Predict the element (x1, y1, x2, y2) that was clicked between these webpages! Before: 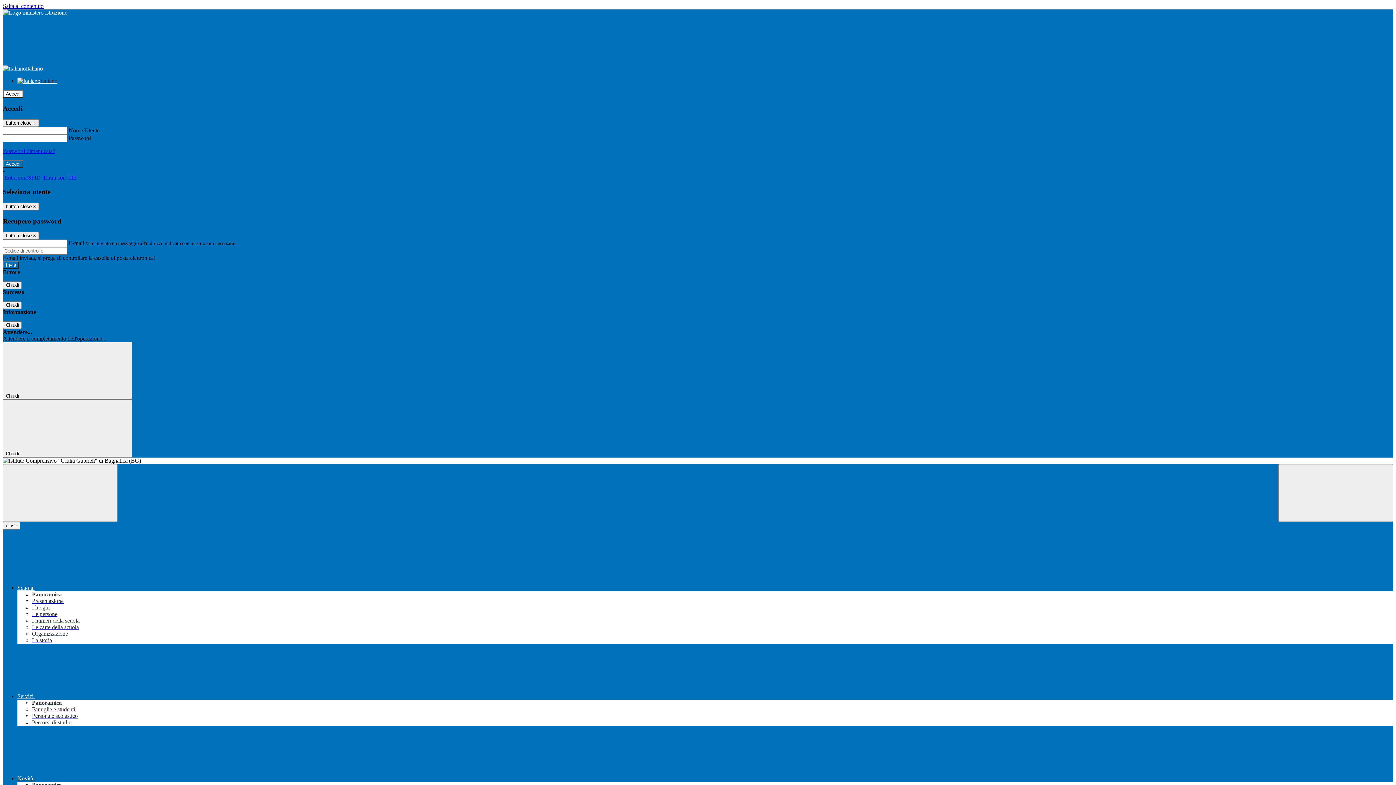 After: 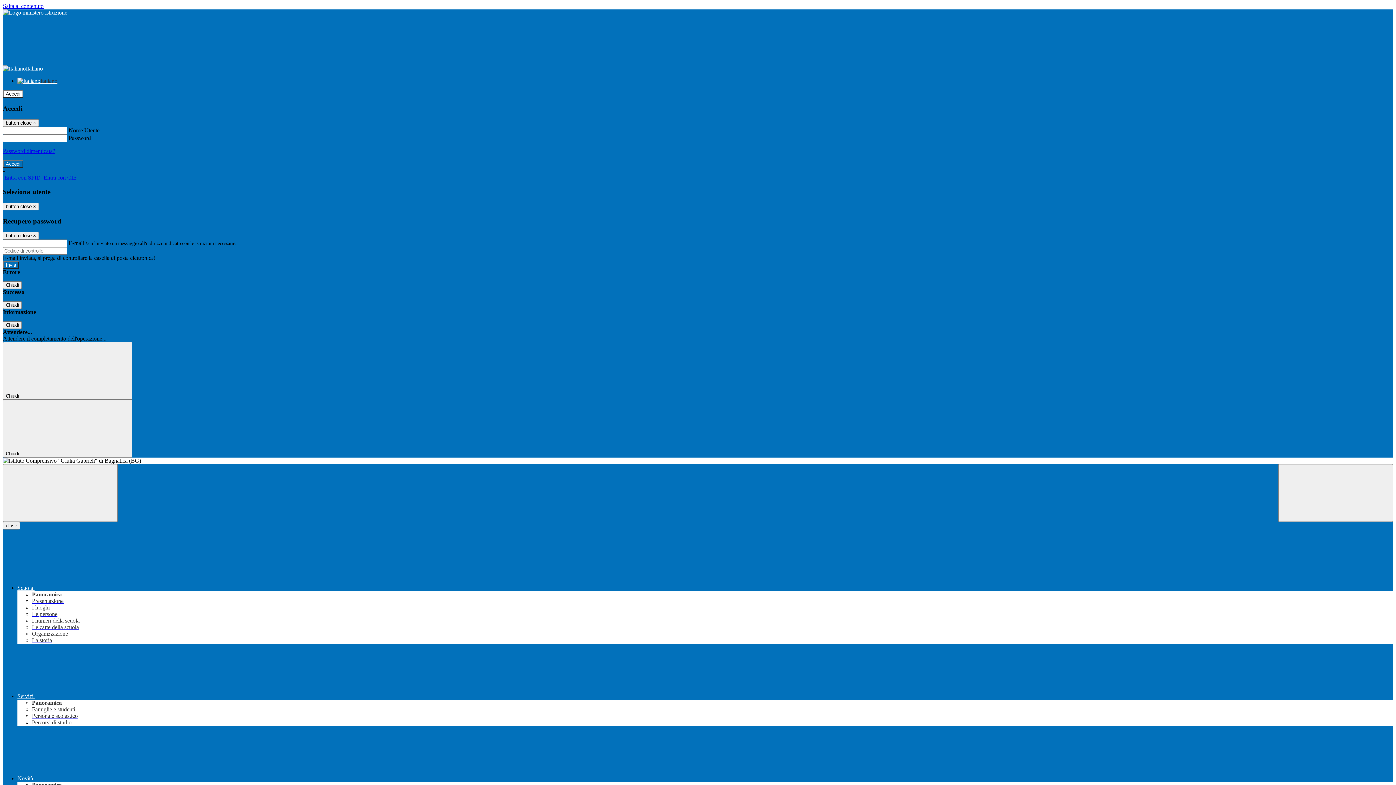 Action: label: Presentazione bbox: (32, 598, 63, 604)